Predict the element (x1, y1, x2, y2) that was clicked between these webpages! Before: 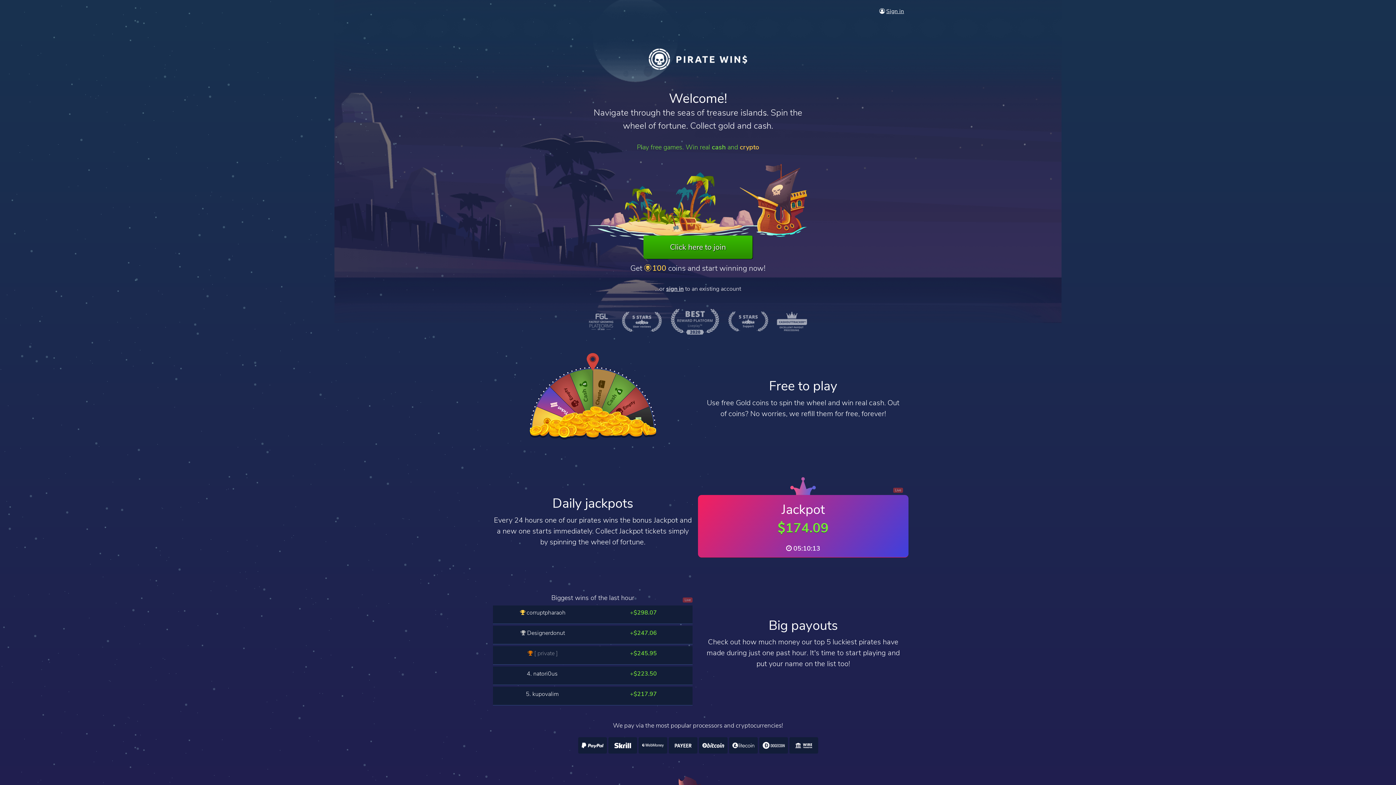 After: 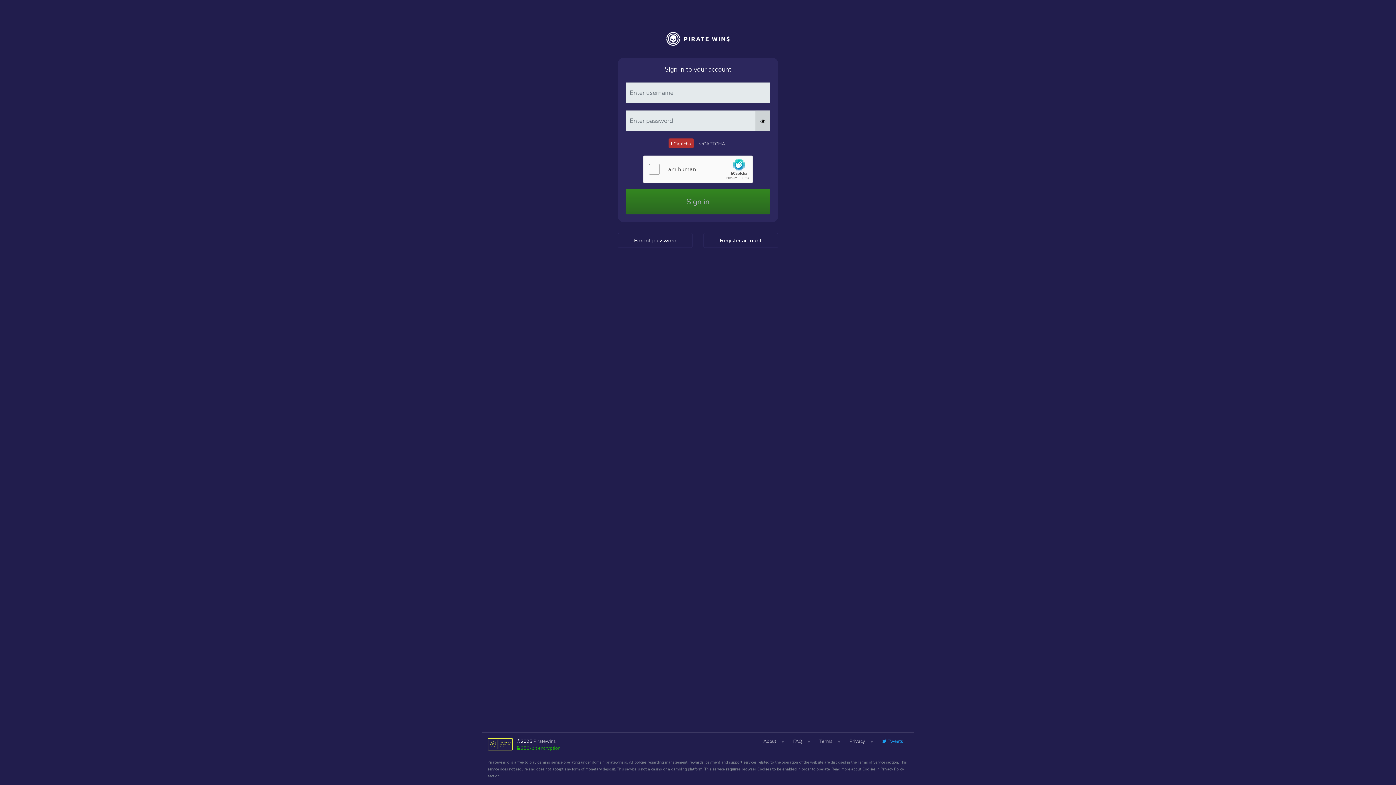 Action: bbox: (873, 3, 910, 18) label:  Sign in